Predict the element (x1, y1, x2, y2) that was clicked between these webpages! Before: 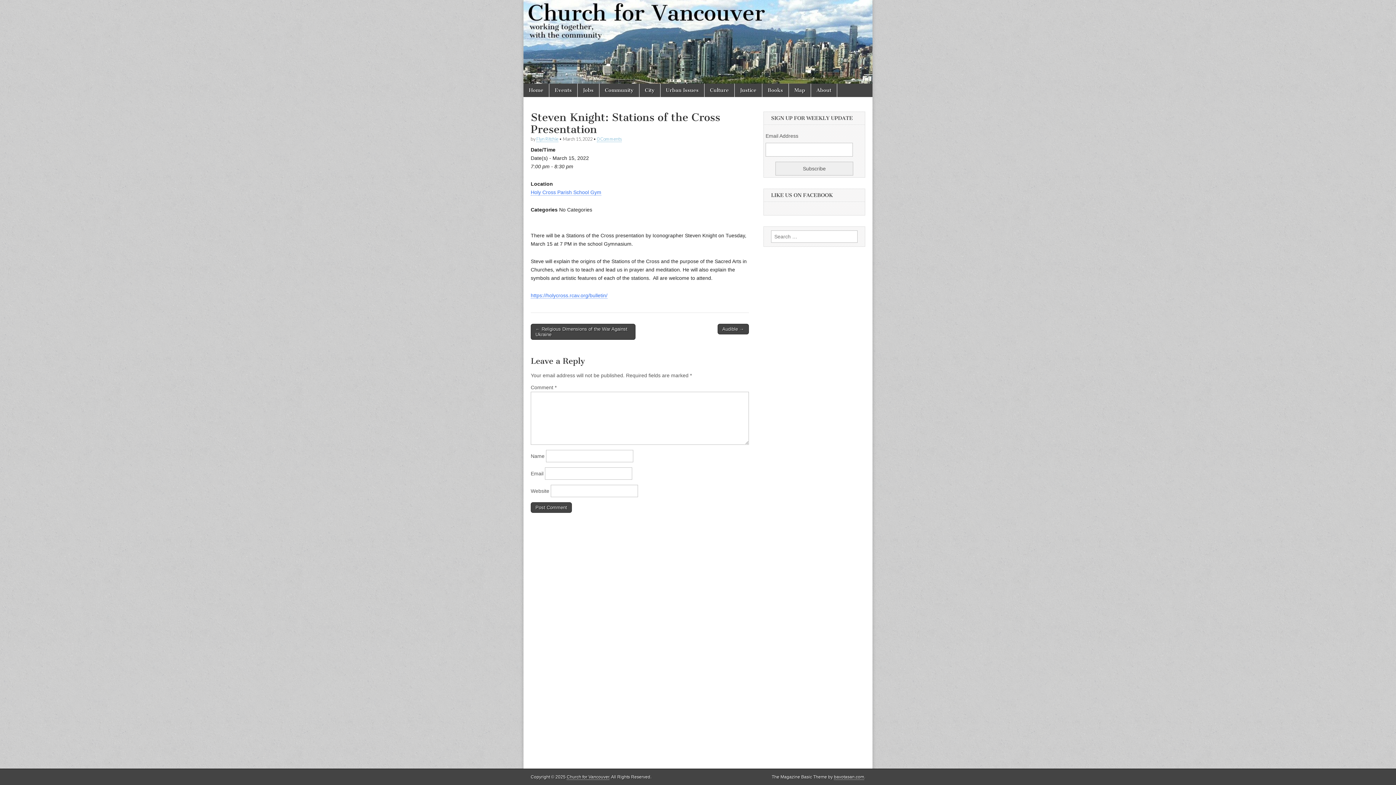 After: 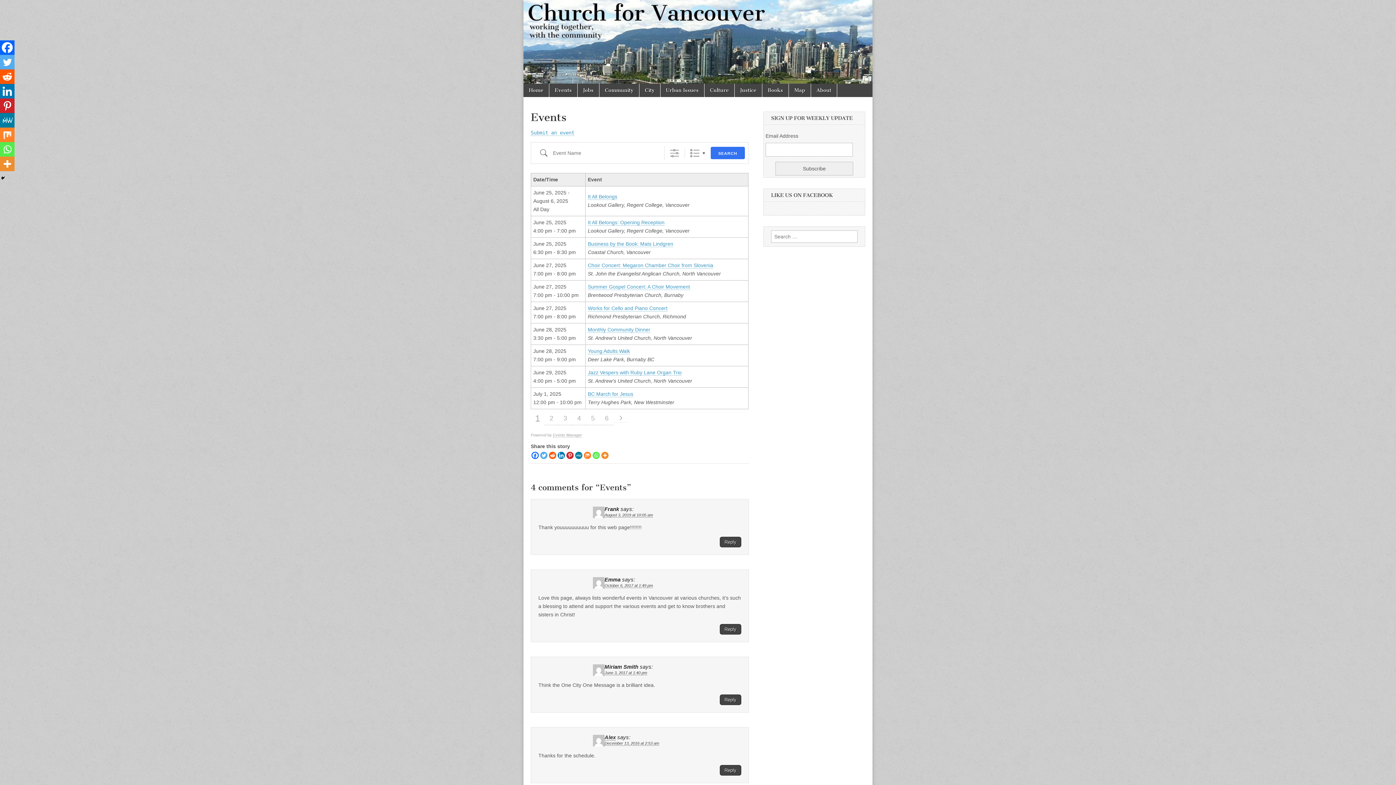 Action: label: Events bbox: (549, 83, 577, 97)